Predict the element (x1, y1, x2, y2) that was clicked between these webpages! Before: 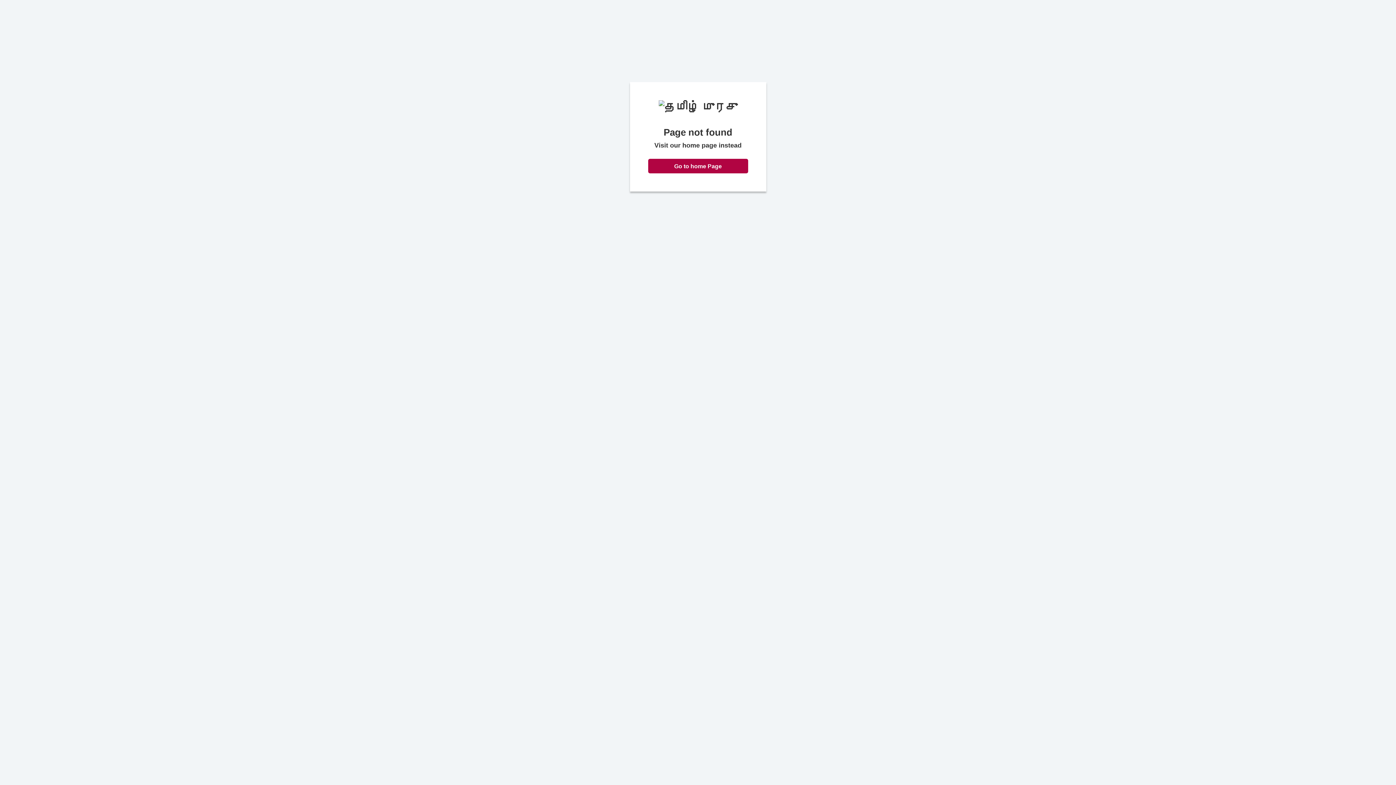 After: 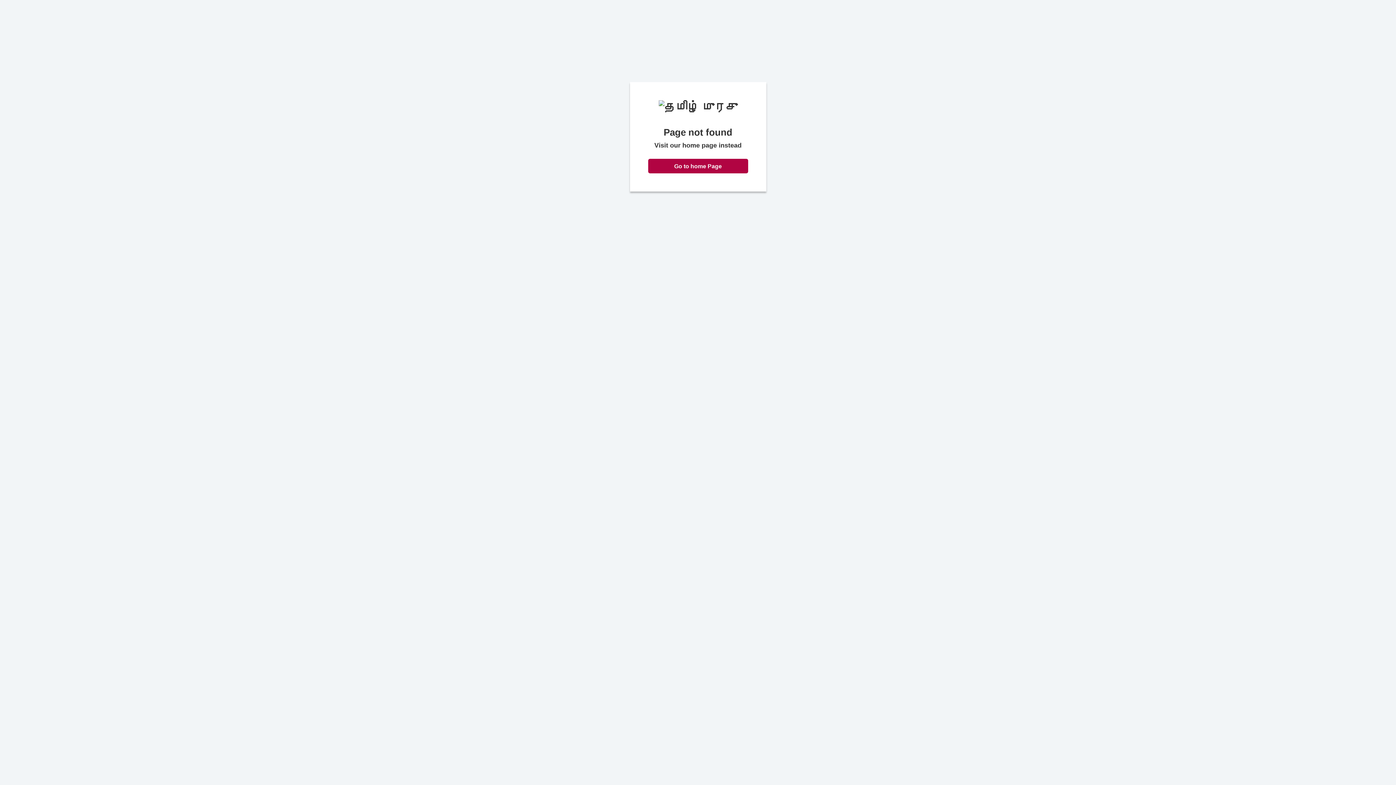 Action: label: Go to home Page bbox: (648, 158, 748, 173)